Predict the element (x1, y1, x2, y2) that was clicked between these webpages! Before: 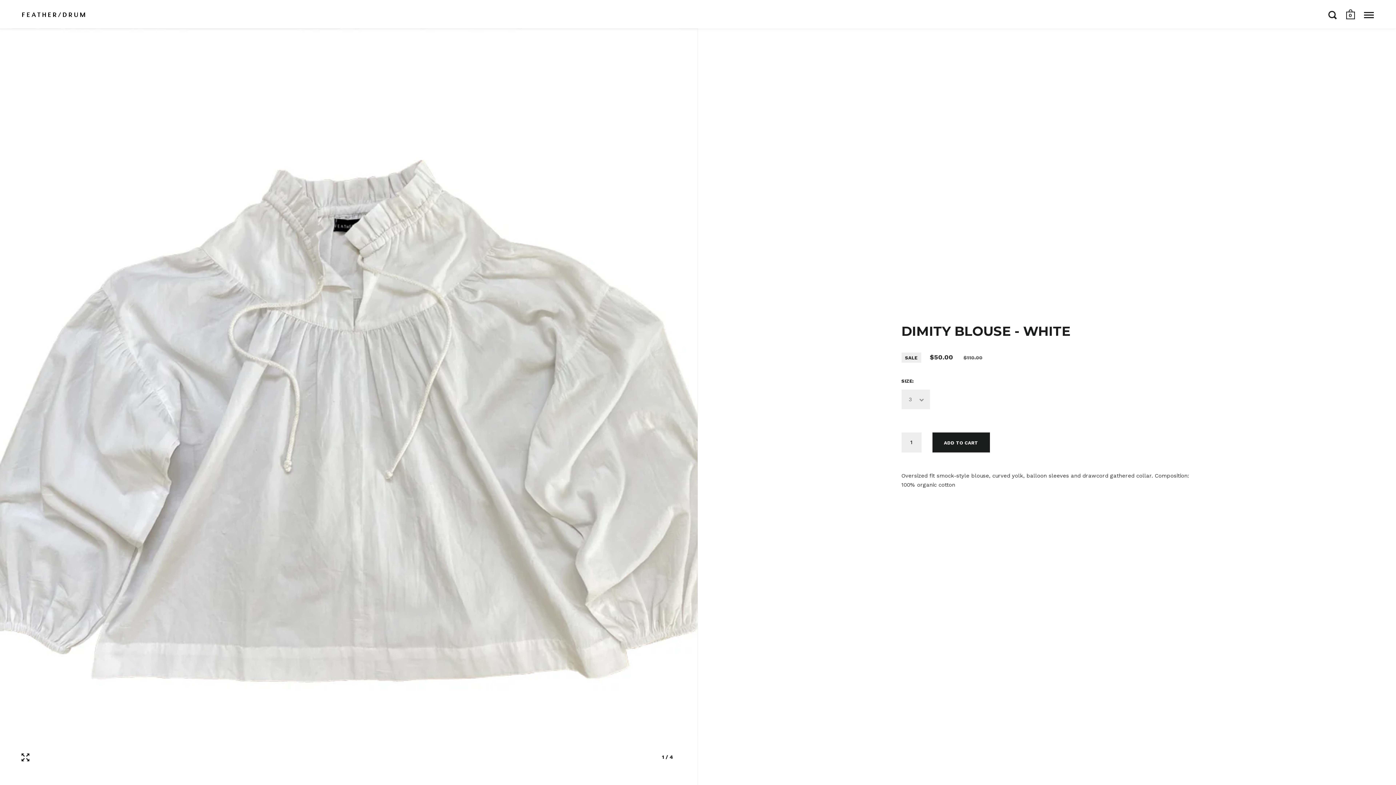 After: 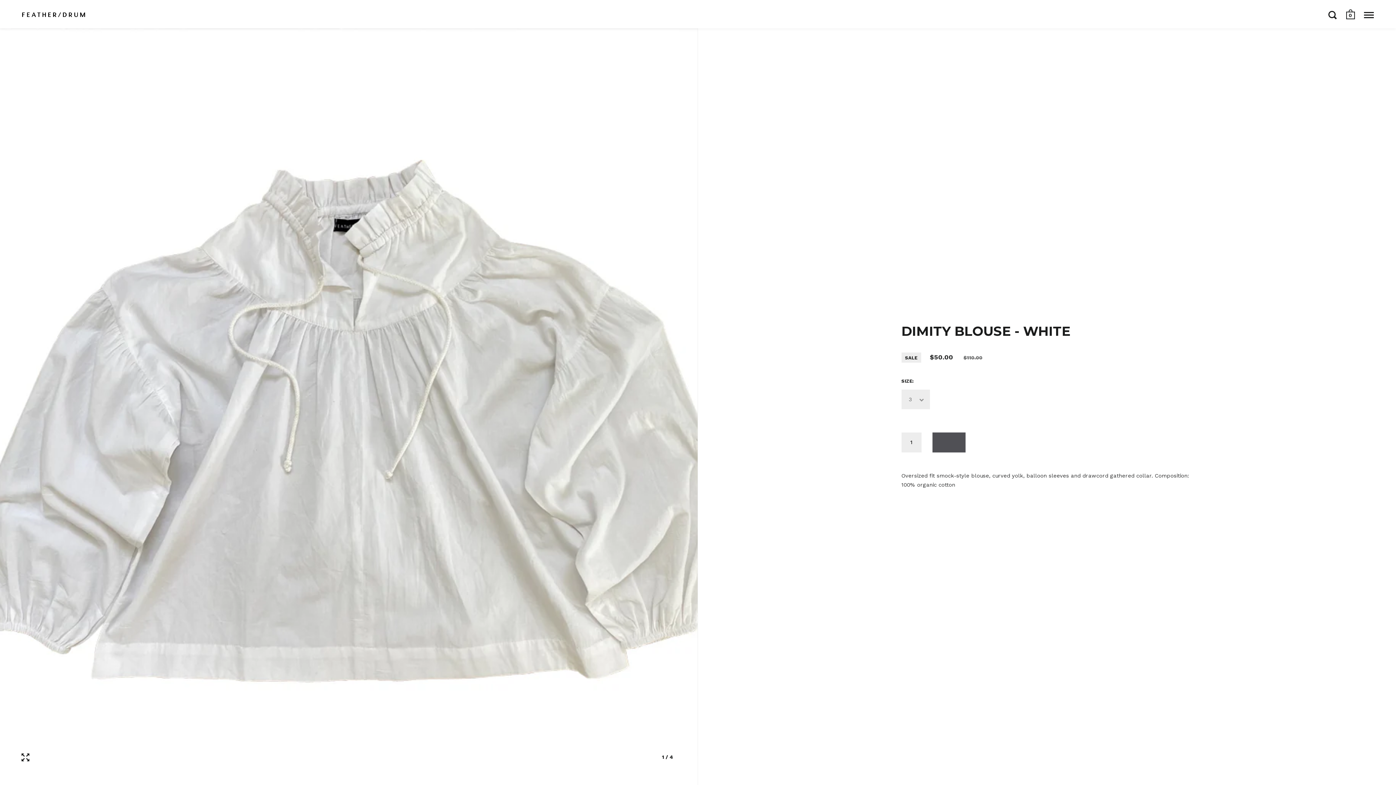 Action: label: ADD TO CART bbox: (932, 432, 990, 452)